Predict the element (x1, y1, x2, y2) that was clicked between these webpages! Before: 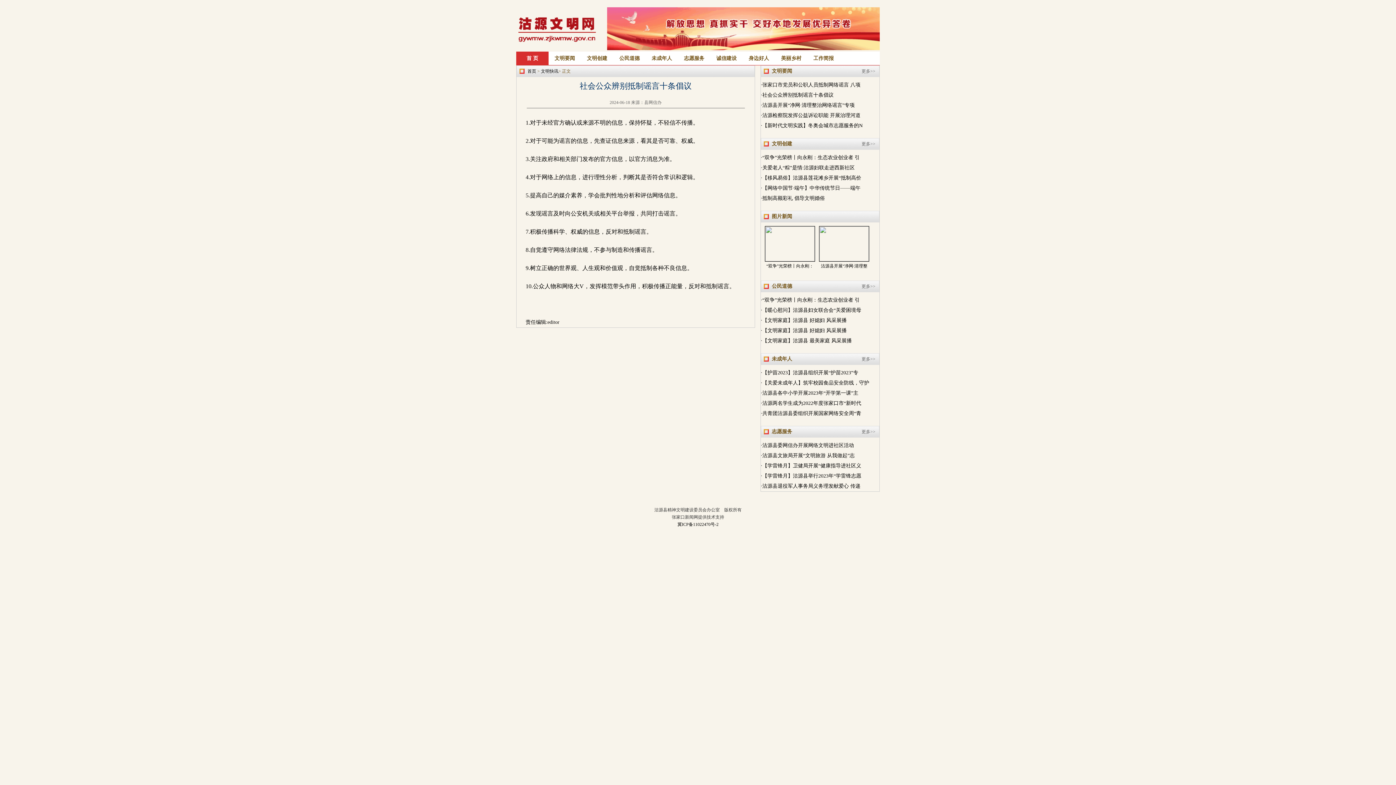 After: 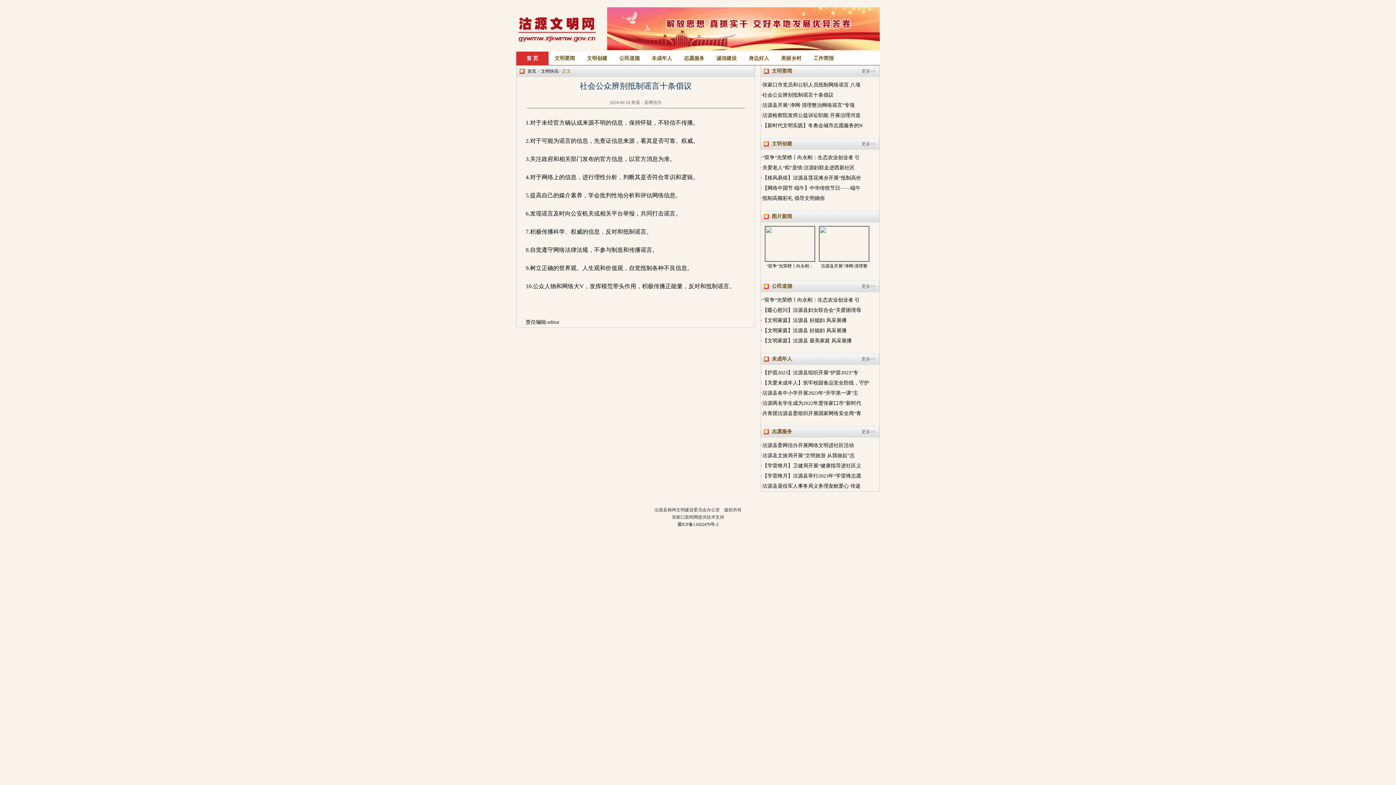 Action: label: 更多>> bbox: (861, 356, 875, 361)